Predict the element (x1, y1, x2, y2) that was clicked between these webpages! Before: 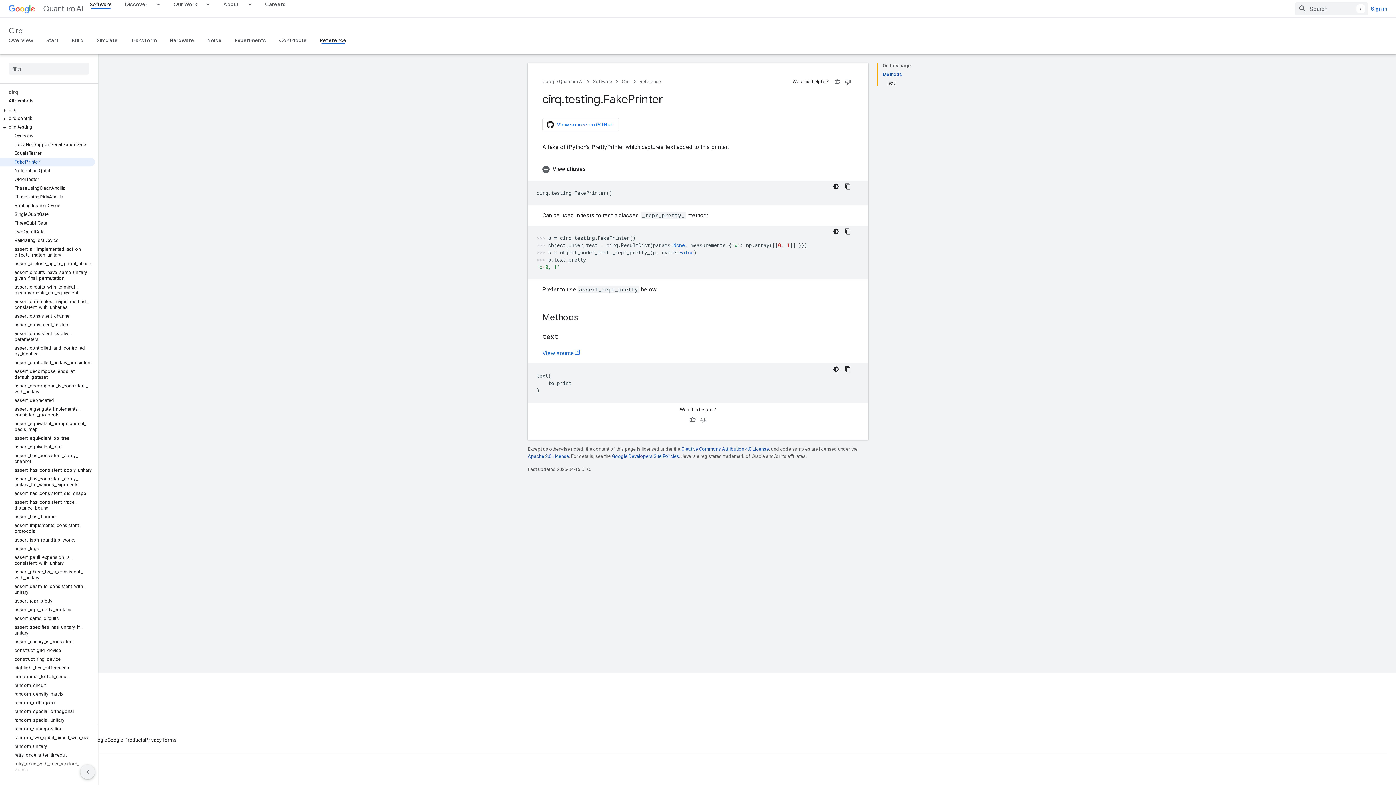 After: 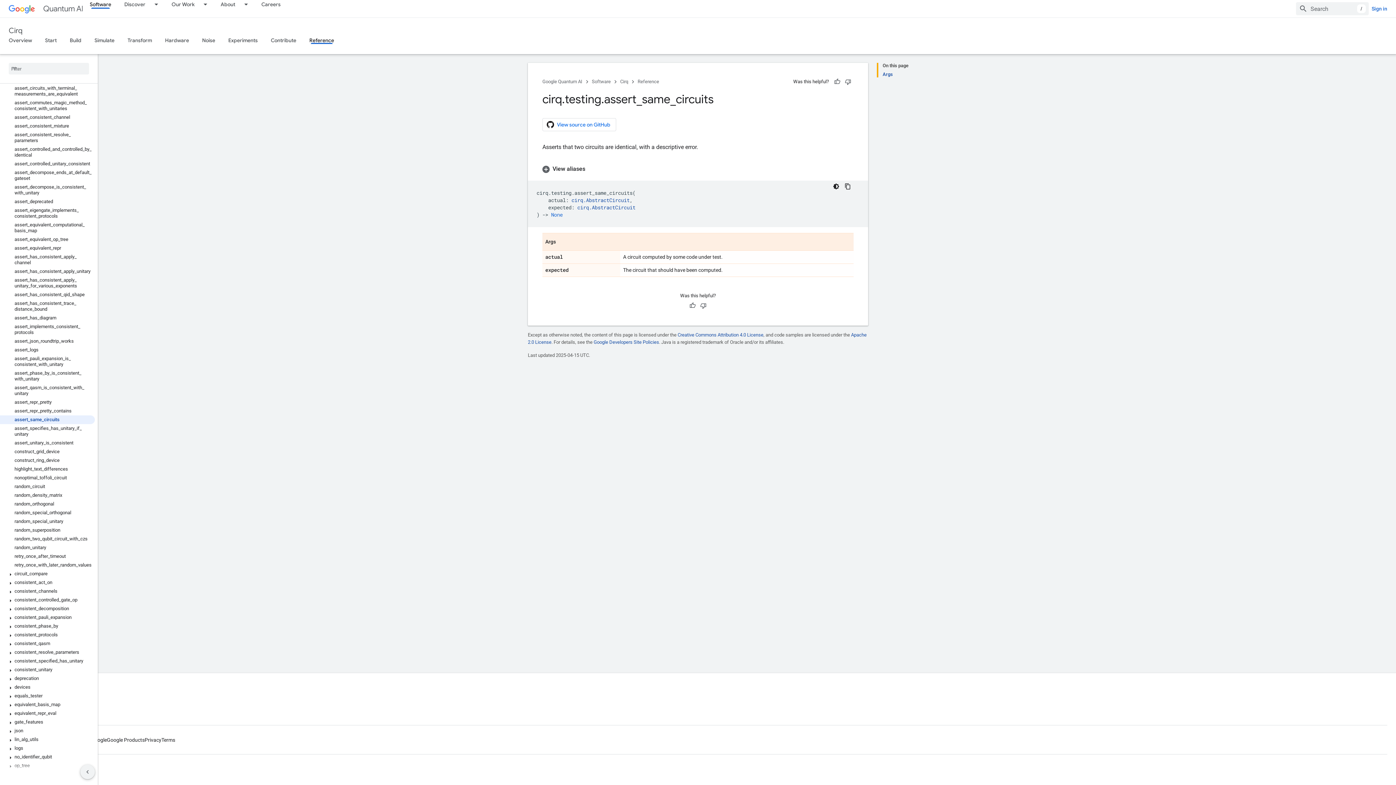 Action: label: assert_same_circuits bbox: (0, 614, 94, 623)